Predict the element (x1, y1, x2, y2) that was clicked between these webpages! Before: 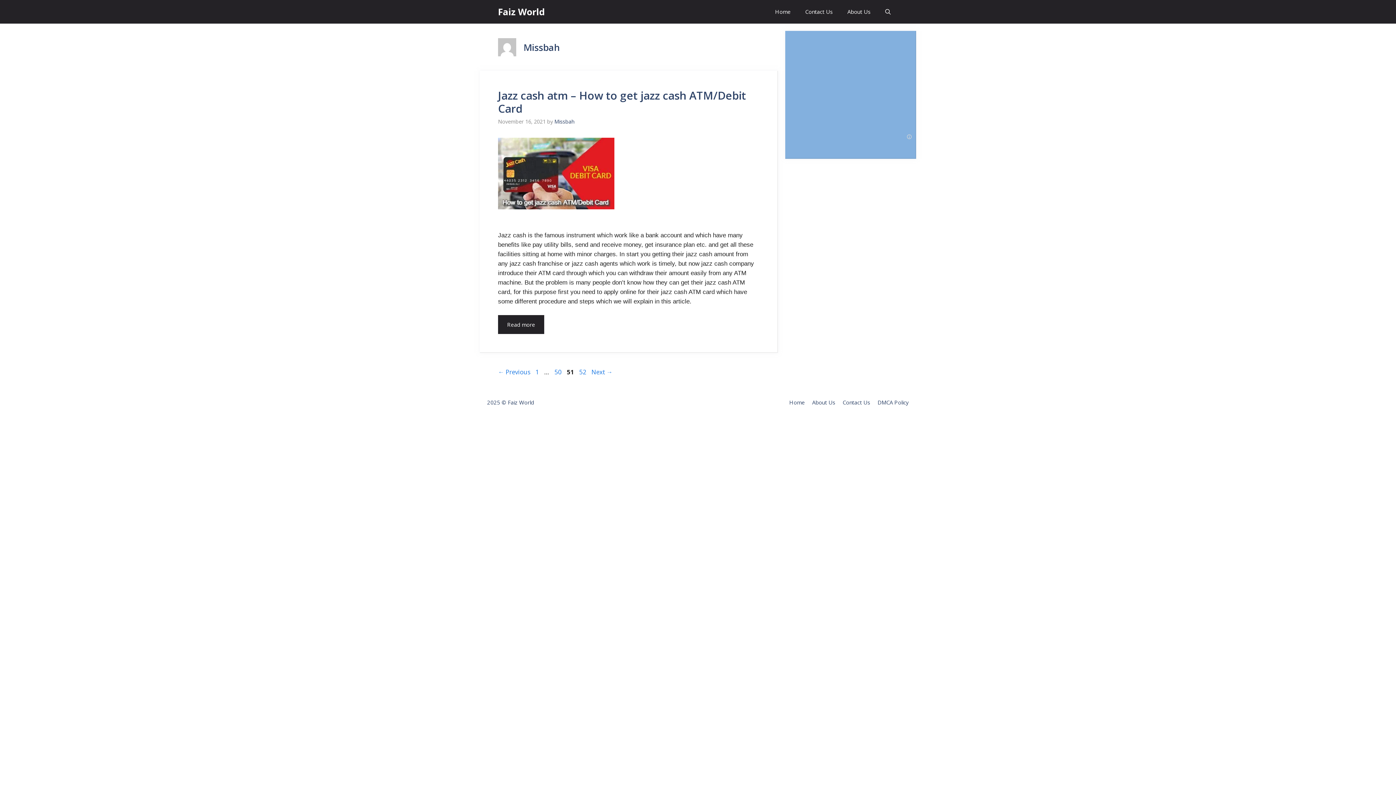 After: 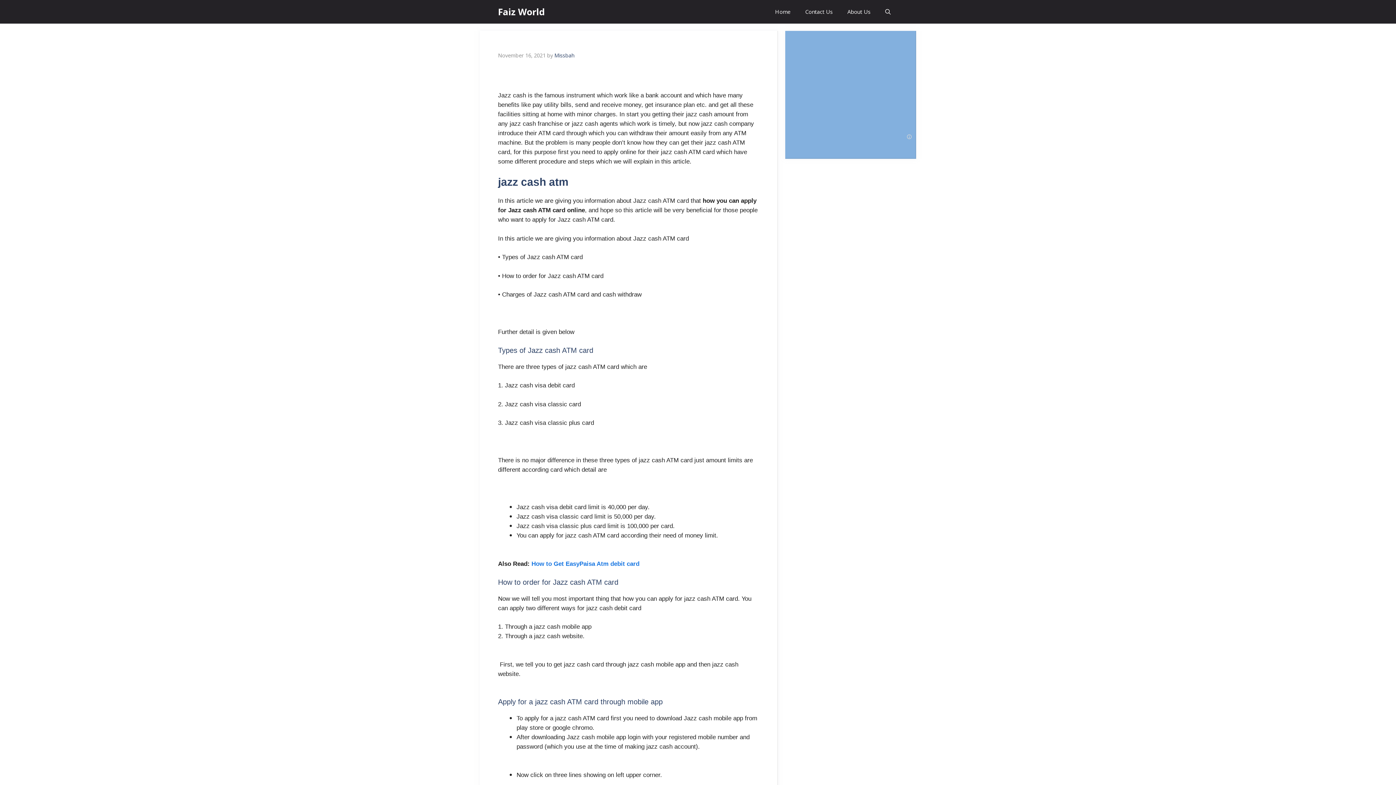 Action: bbox: (498, 88, 746, 116) label: Jazz cash atm – How to get jazz cash ATM/Debit Card